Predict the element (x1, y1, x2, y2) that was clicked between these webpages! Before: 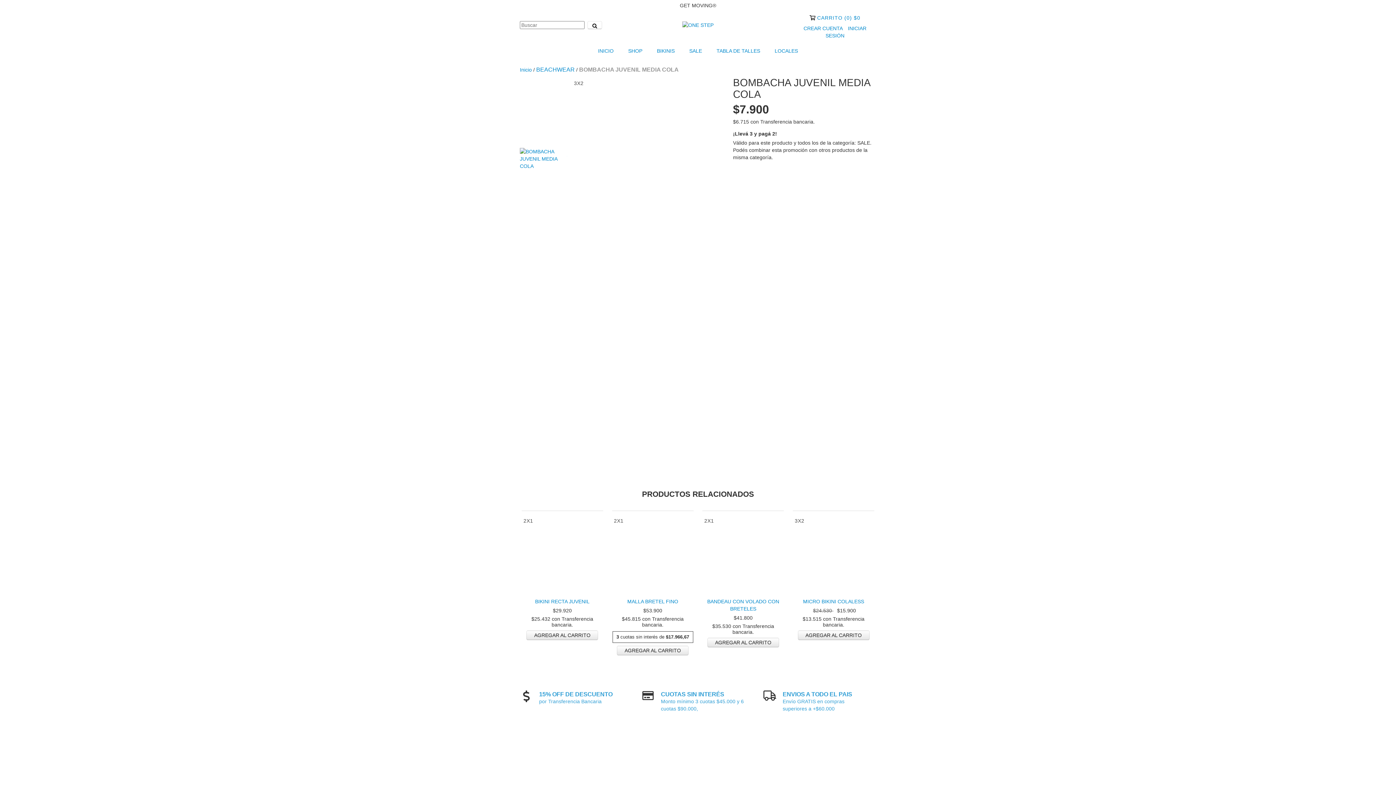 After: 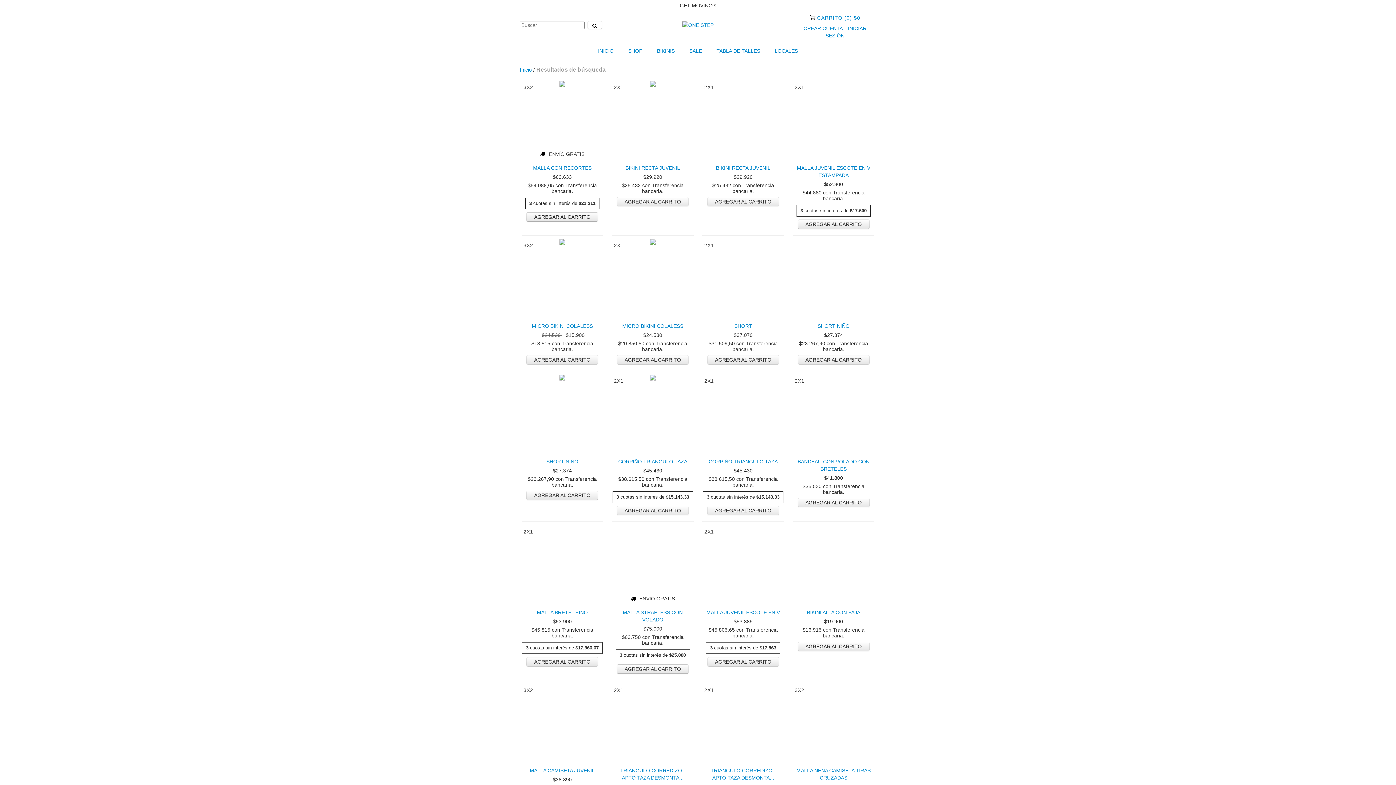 Action: bbox: (587, 21, 602, 29) label: Buscar